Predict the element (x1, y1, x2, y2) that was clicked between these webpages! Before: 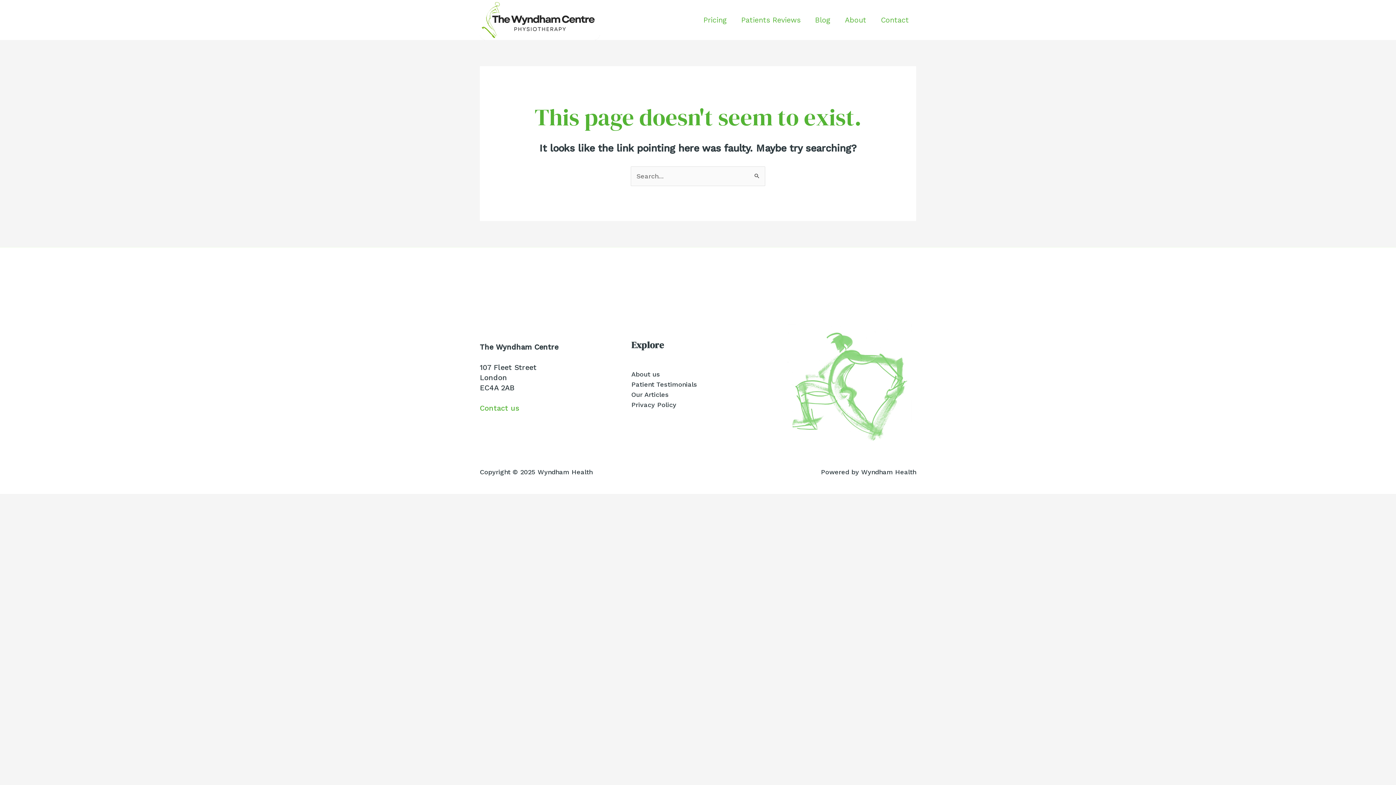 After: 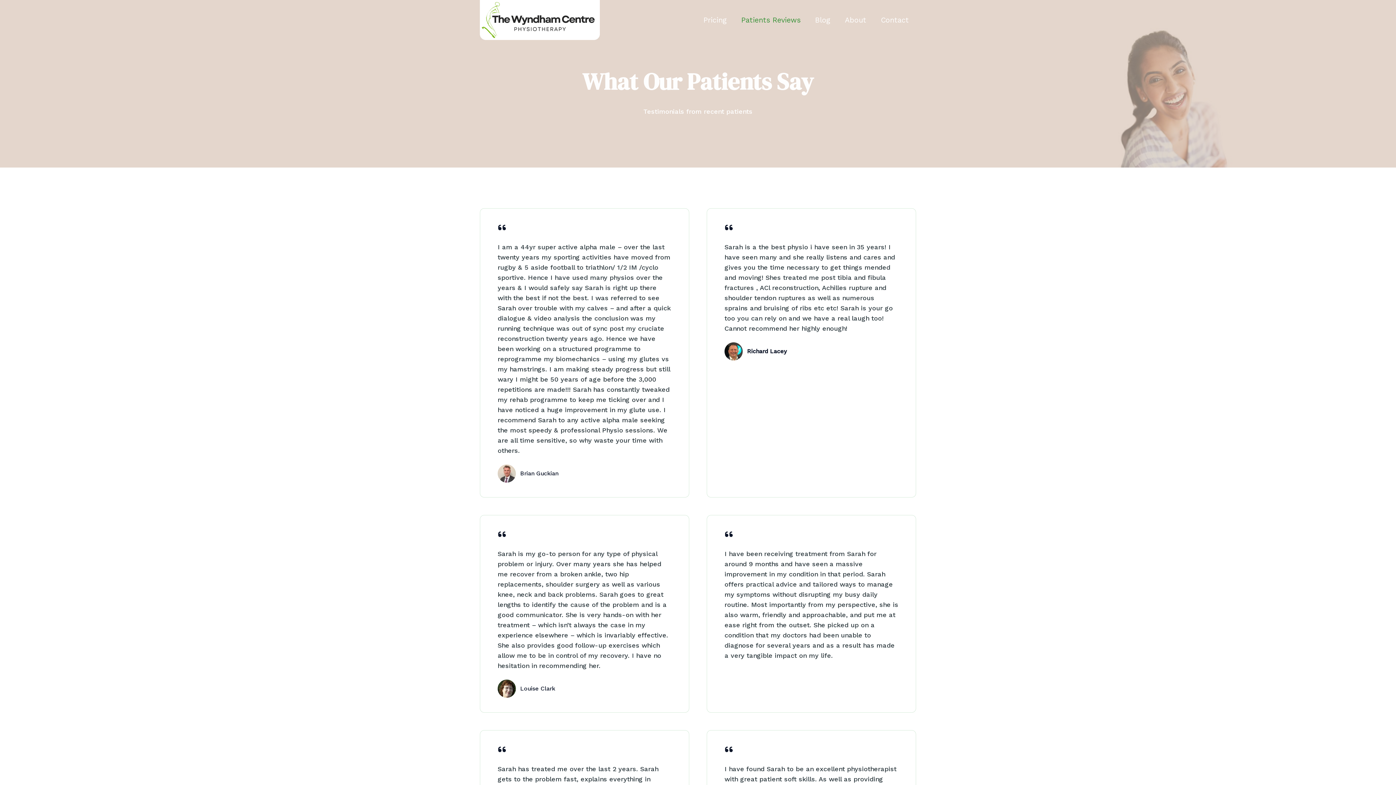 Action: label: Patients Reviews bbox: (734, 7, 808, 32)